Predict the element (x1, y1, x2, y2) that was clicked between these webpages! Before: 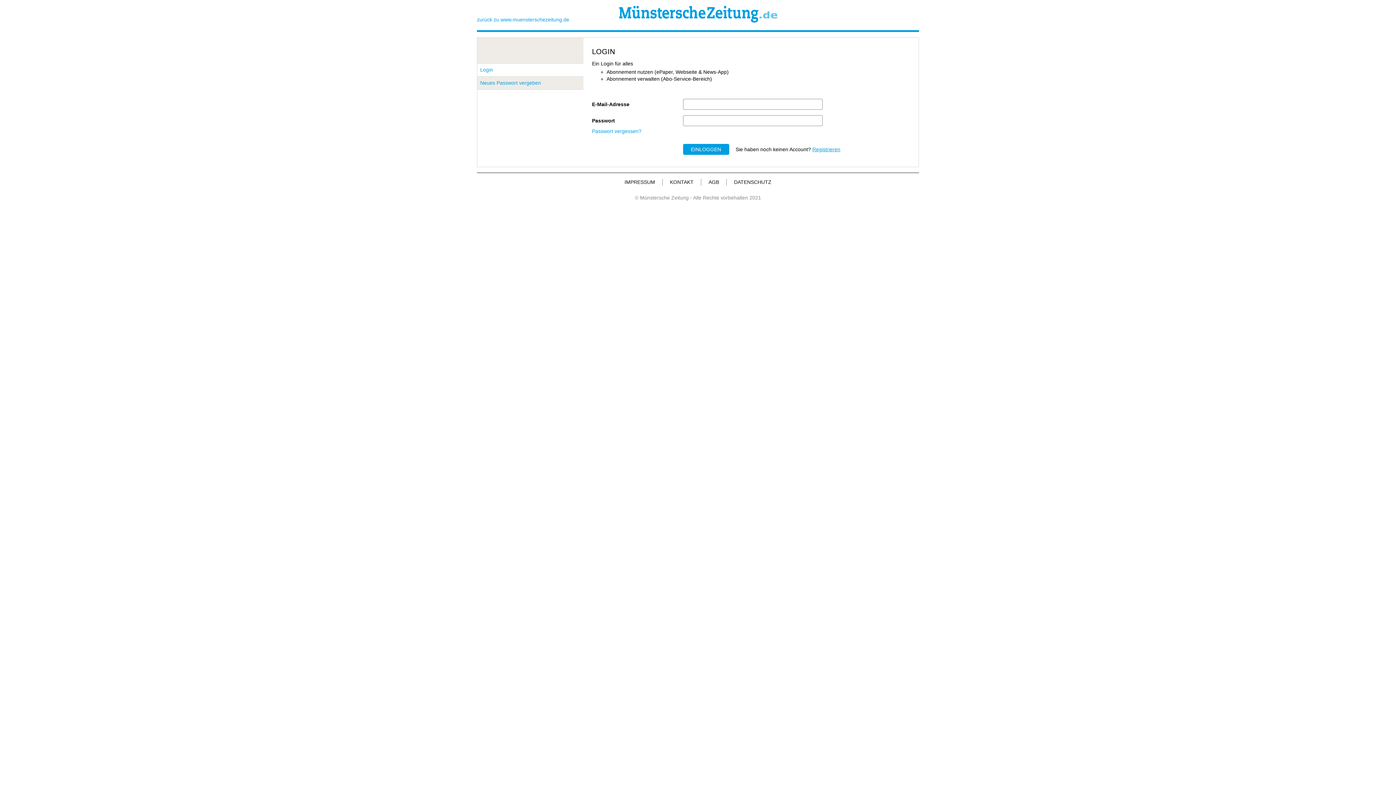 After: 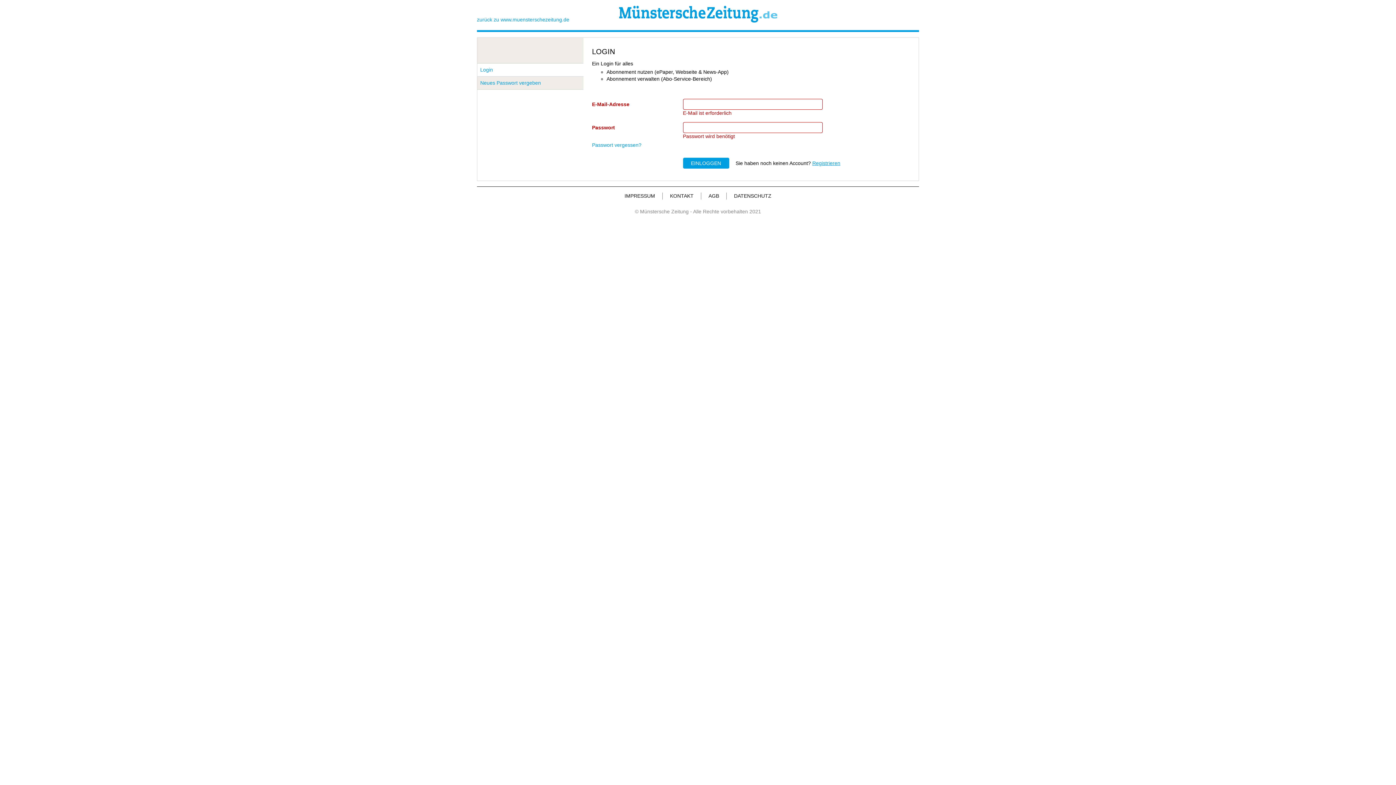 Action: label: EINLOGGEN bbox: (683, 144, 729, 154)